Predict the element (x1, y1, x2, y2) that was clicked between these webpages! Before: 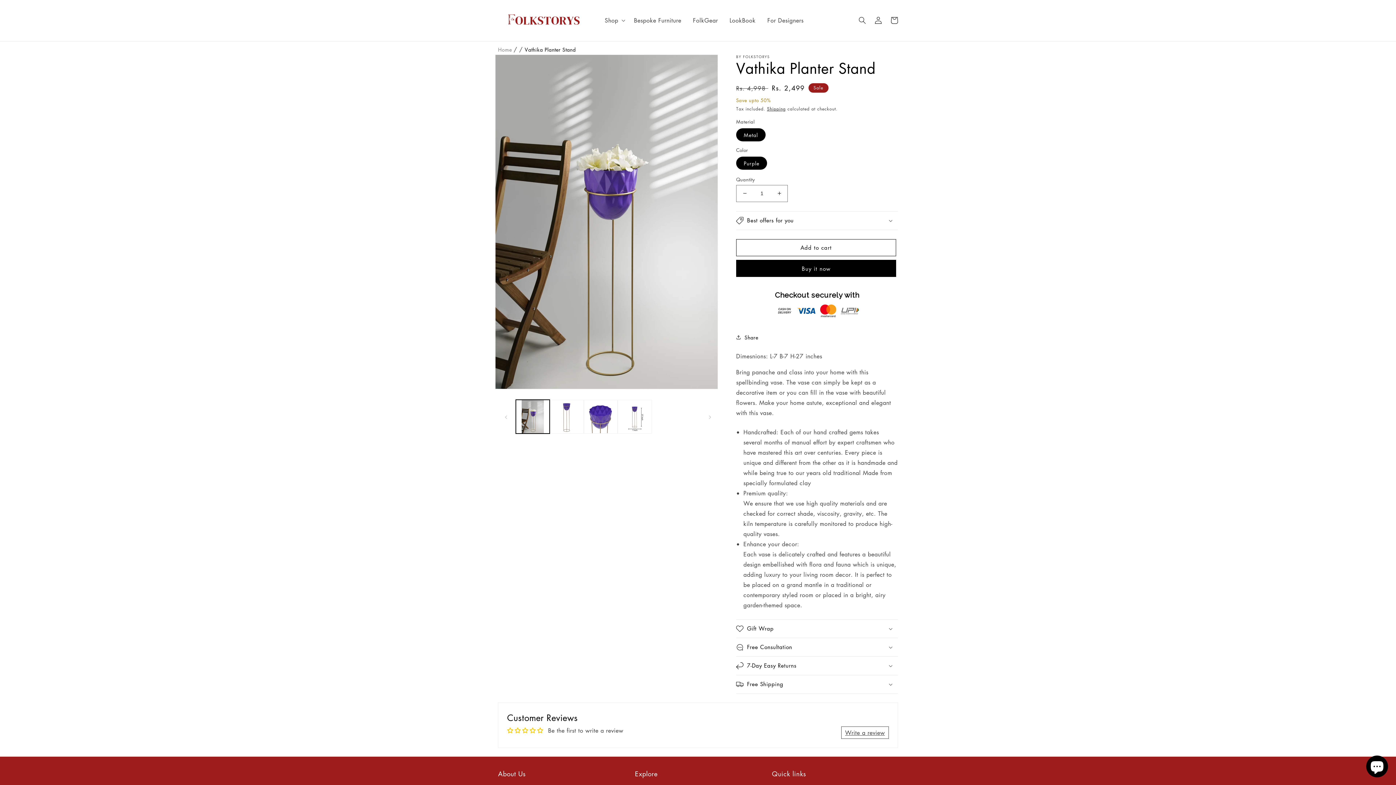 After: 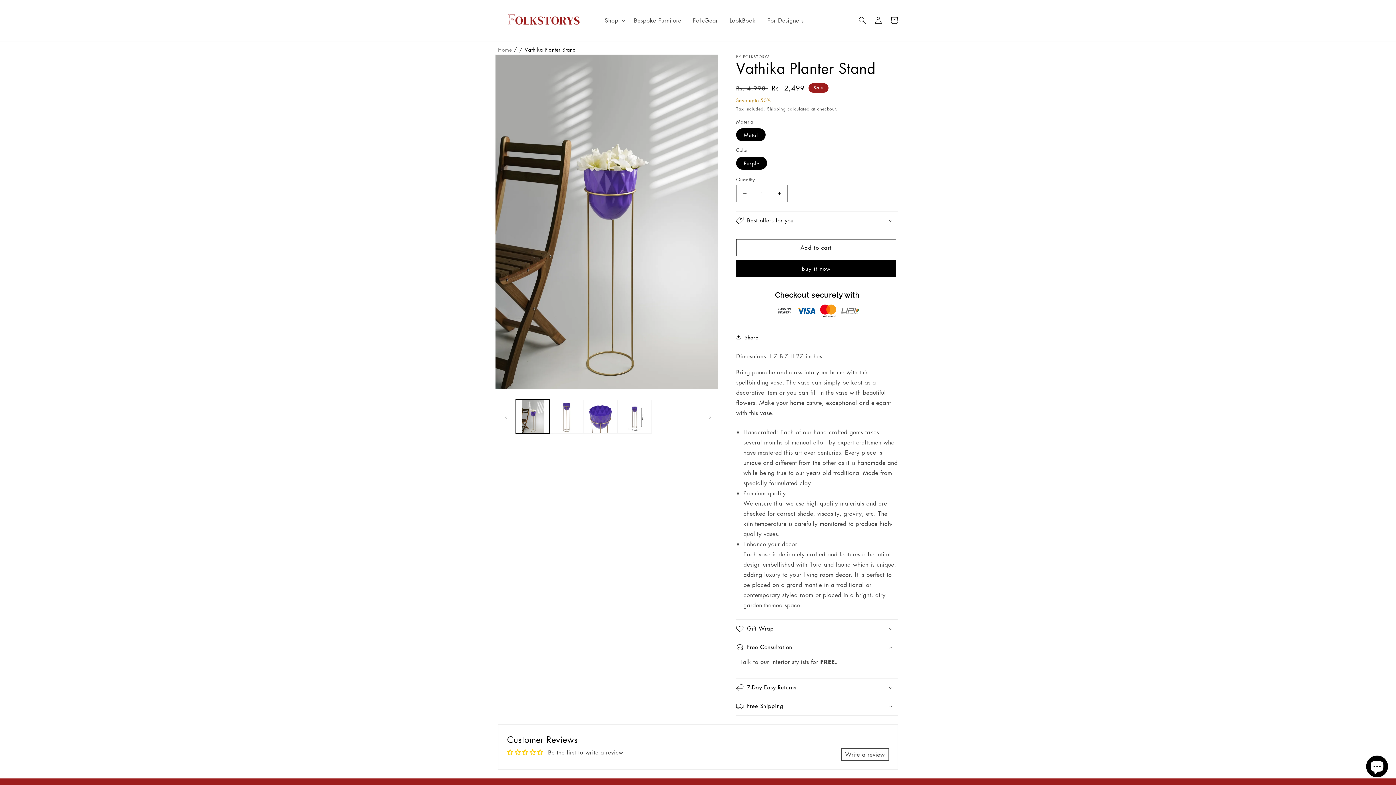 Action: bbox: (736, 638, 898, 656) label: Free Consultation